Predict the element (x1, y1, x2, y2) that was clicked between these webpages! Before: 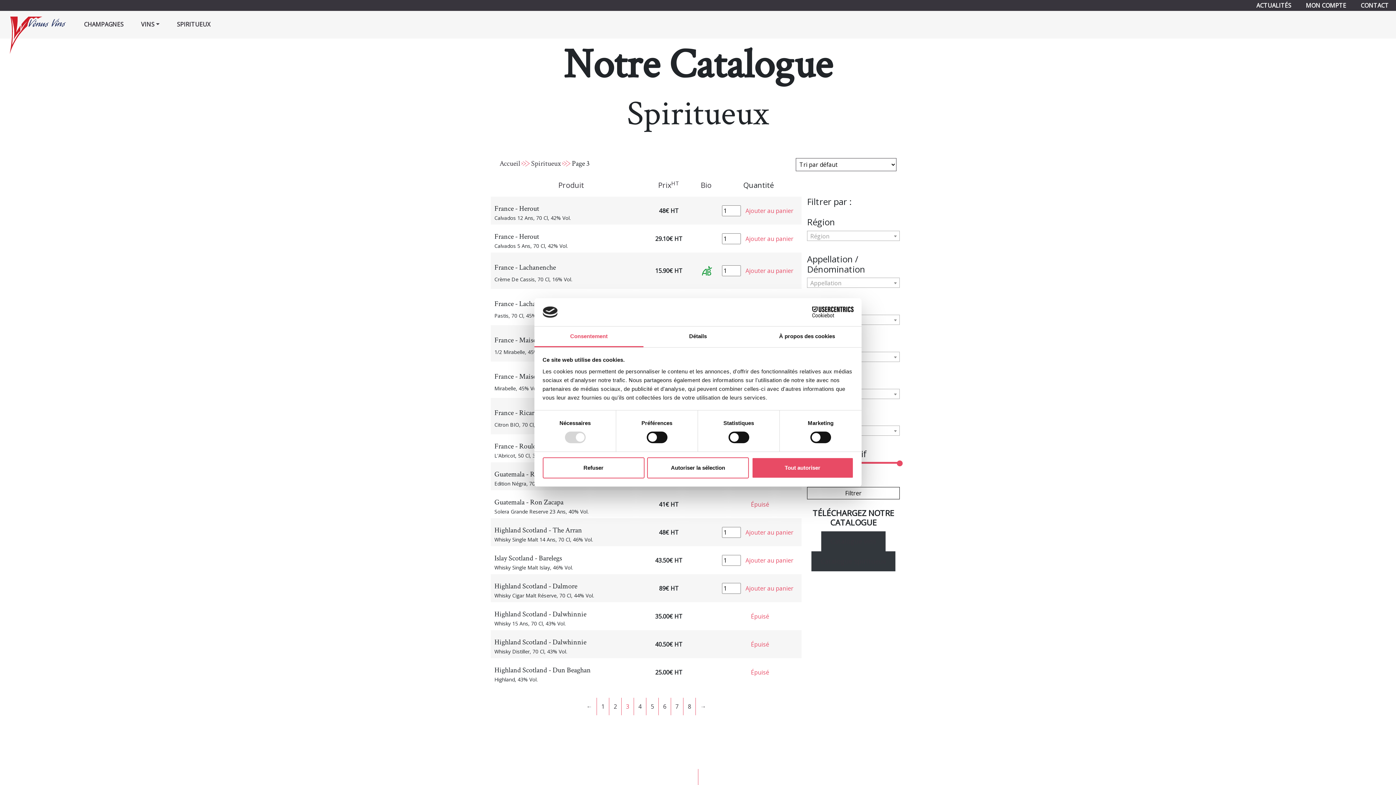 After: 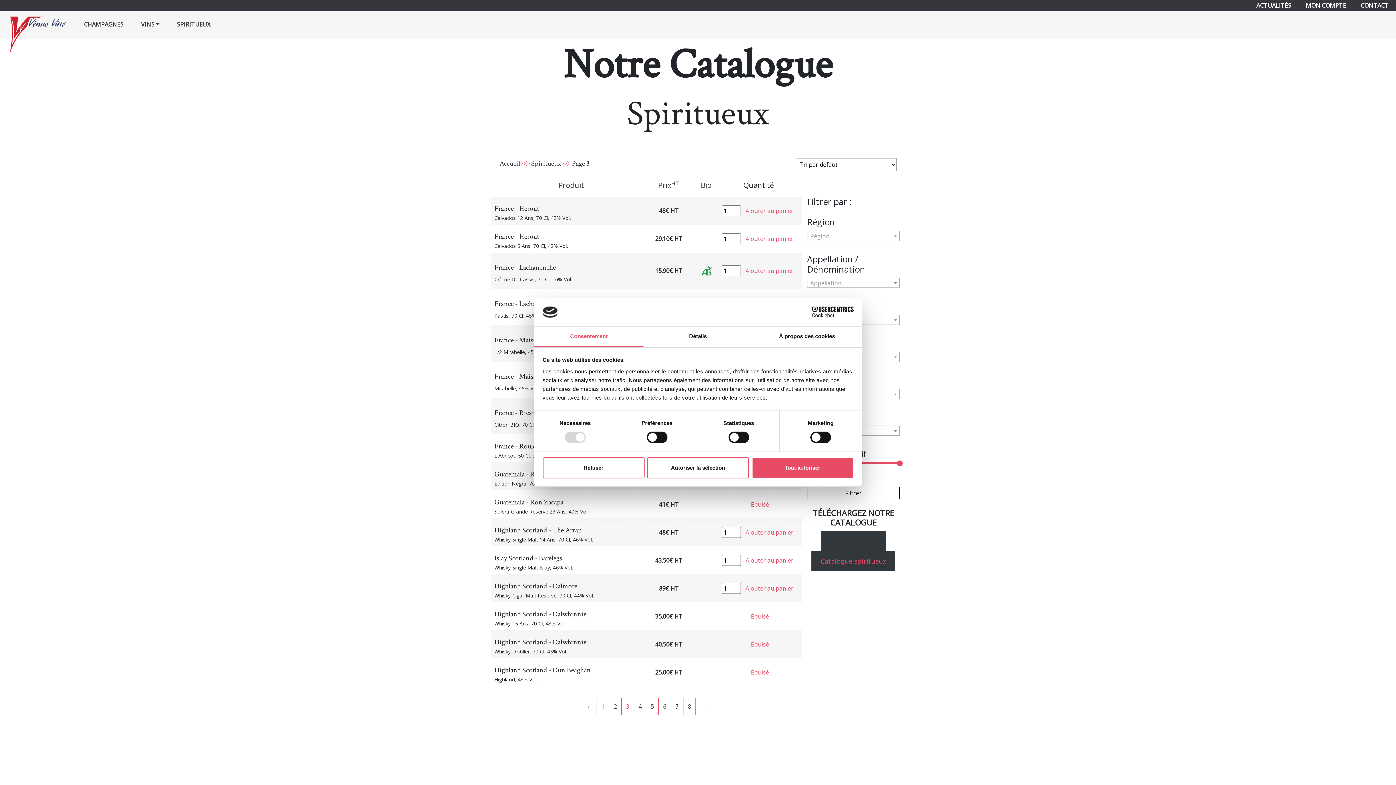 Action: bbox: (811, 549, 895, 569) label: Catalogue spiritueux